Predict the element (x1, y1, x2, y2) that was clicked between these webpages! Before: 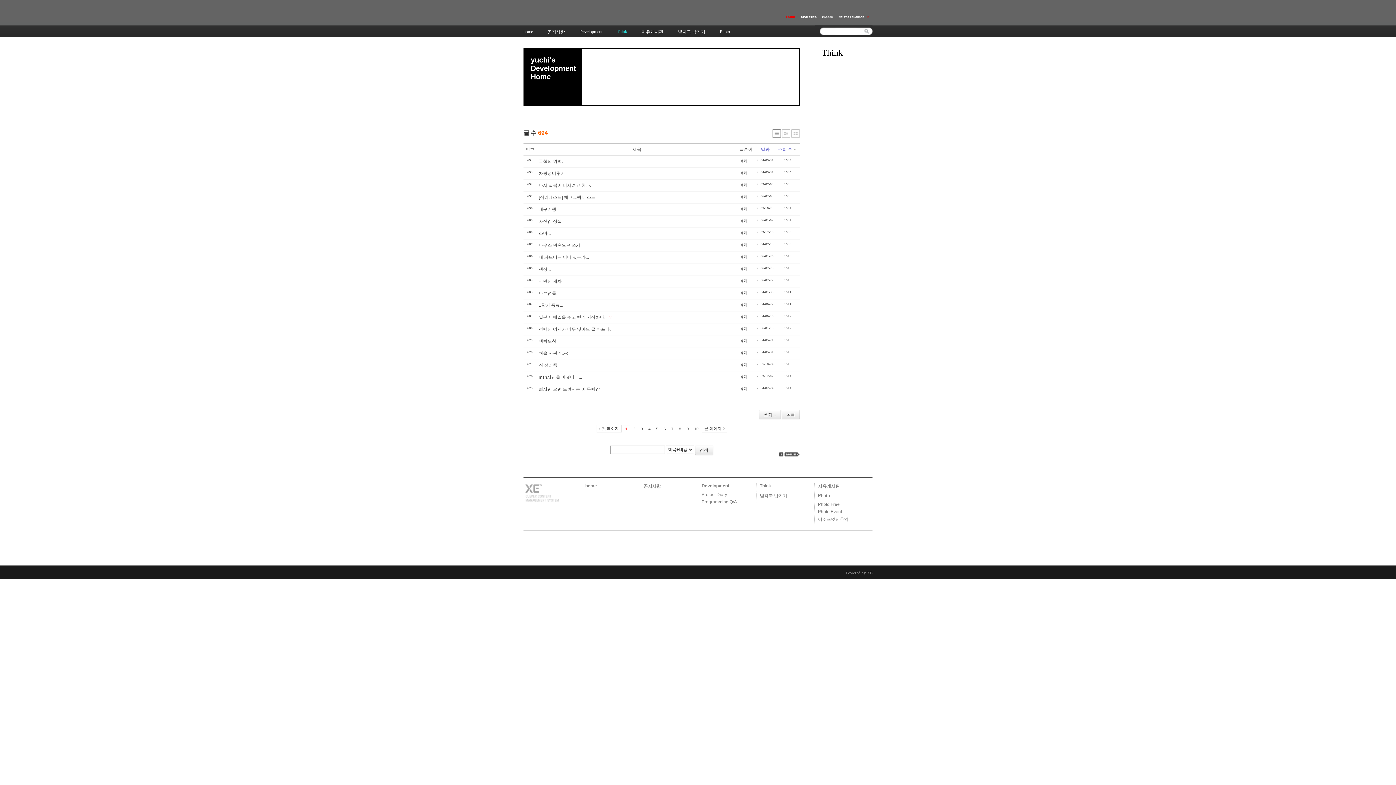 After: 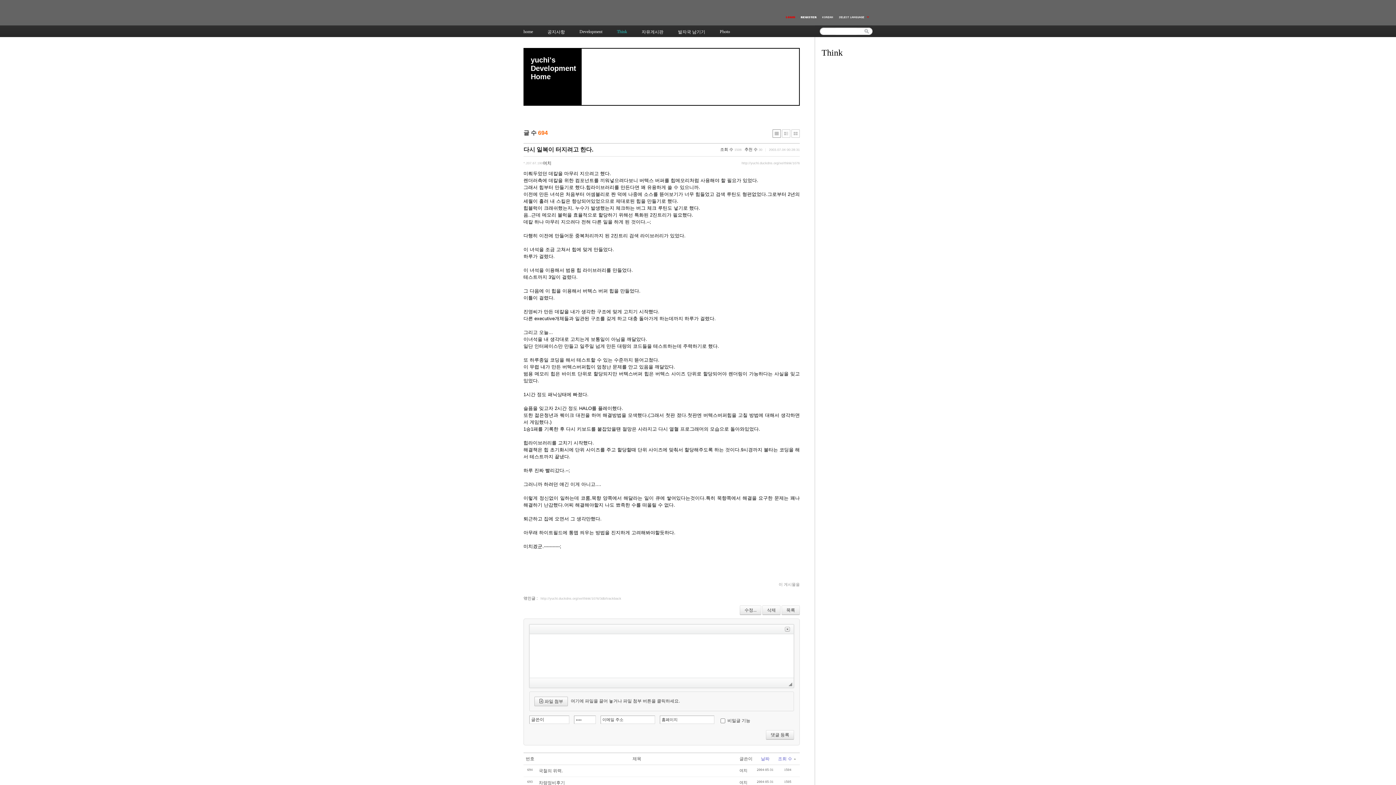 Action: label: 다시 일복이 터지려고 한다. bbox: (538, 182, 591, 188)